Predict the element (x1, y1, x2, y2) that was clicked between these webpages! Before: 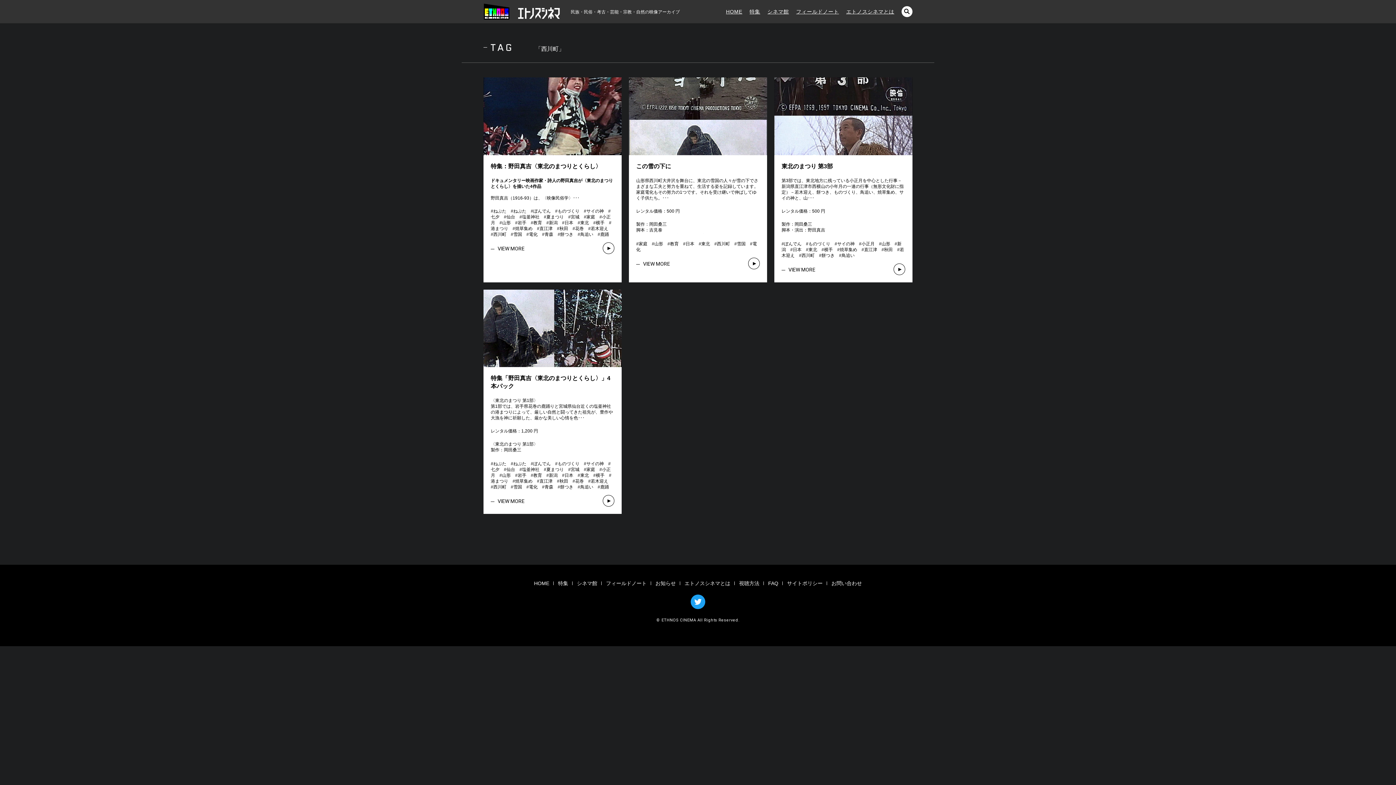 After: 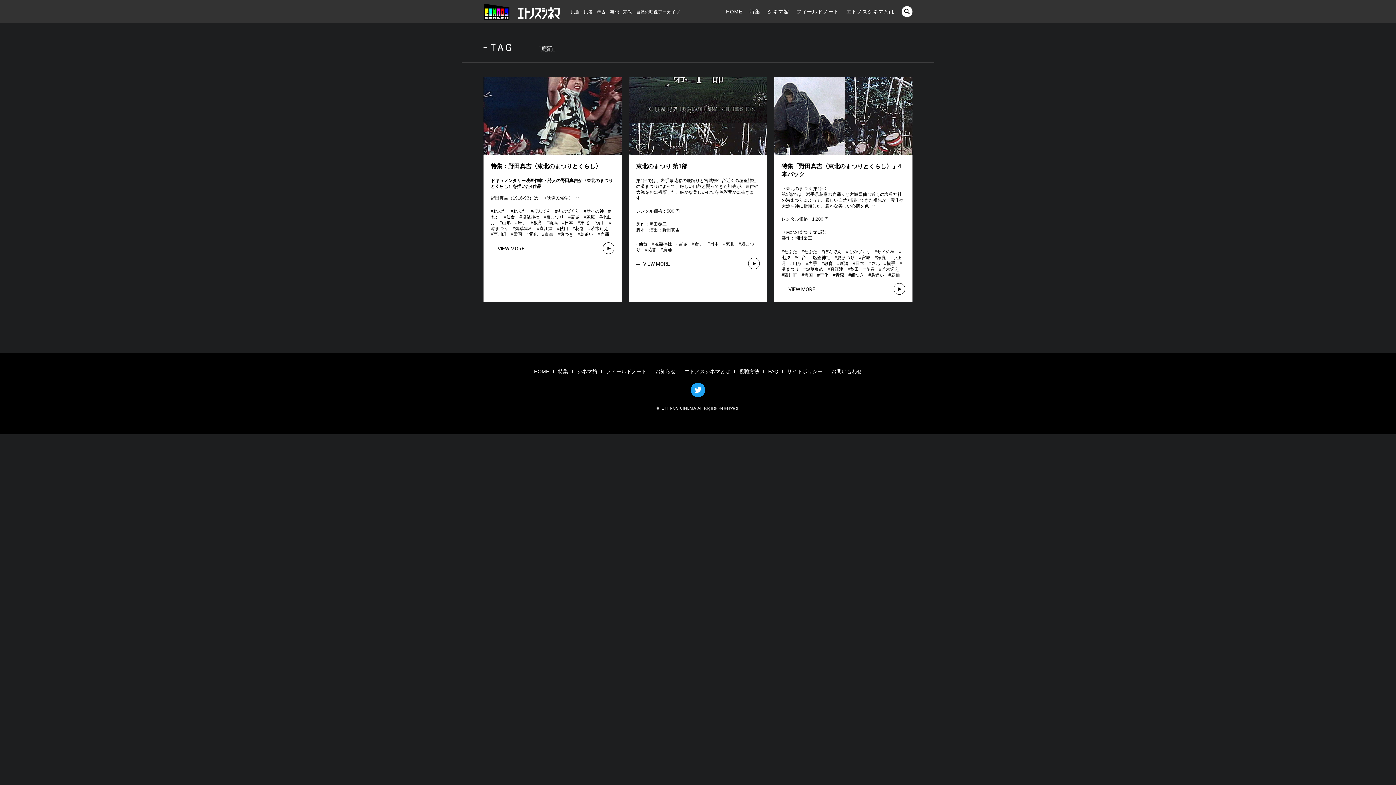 Action: label: 鹿踊 bbox: (600, 484, 609, 489)